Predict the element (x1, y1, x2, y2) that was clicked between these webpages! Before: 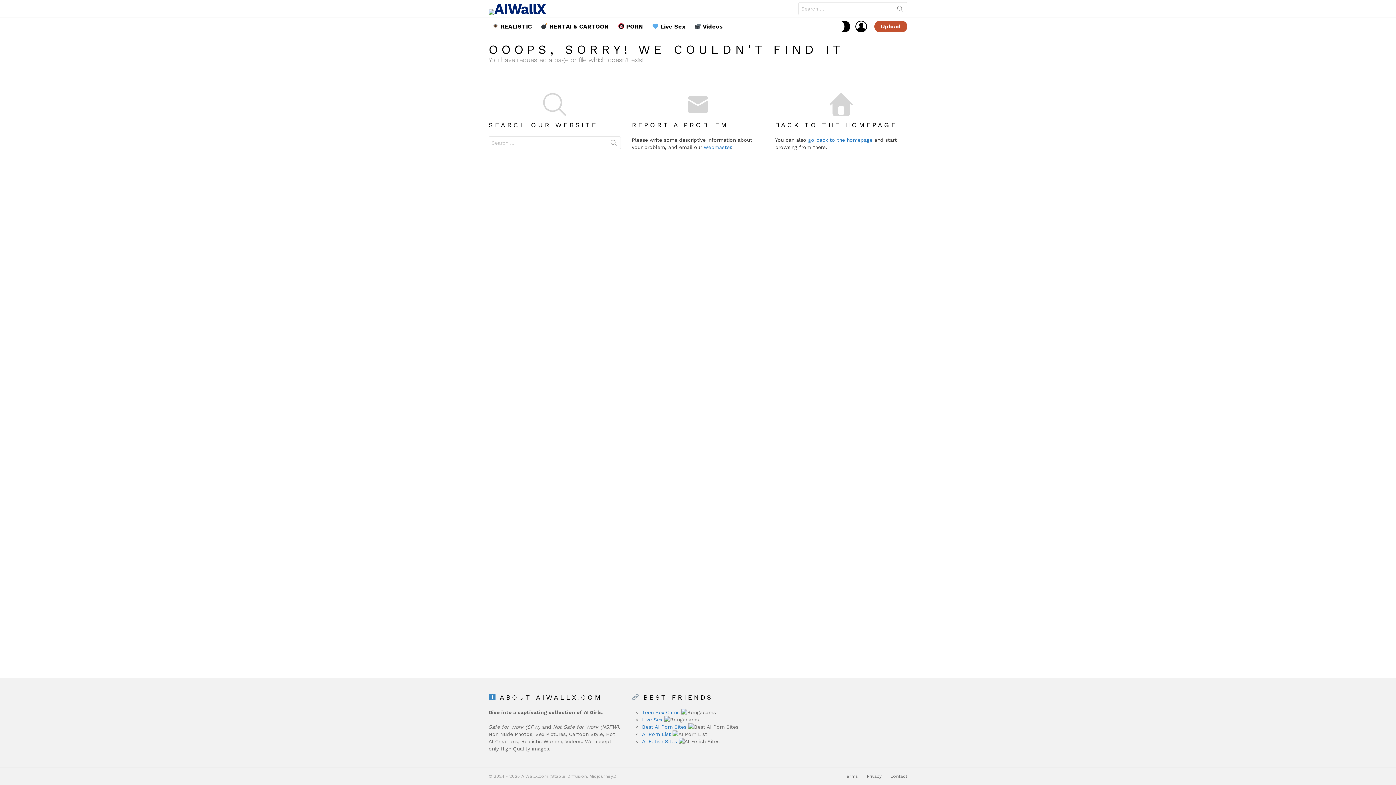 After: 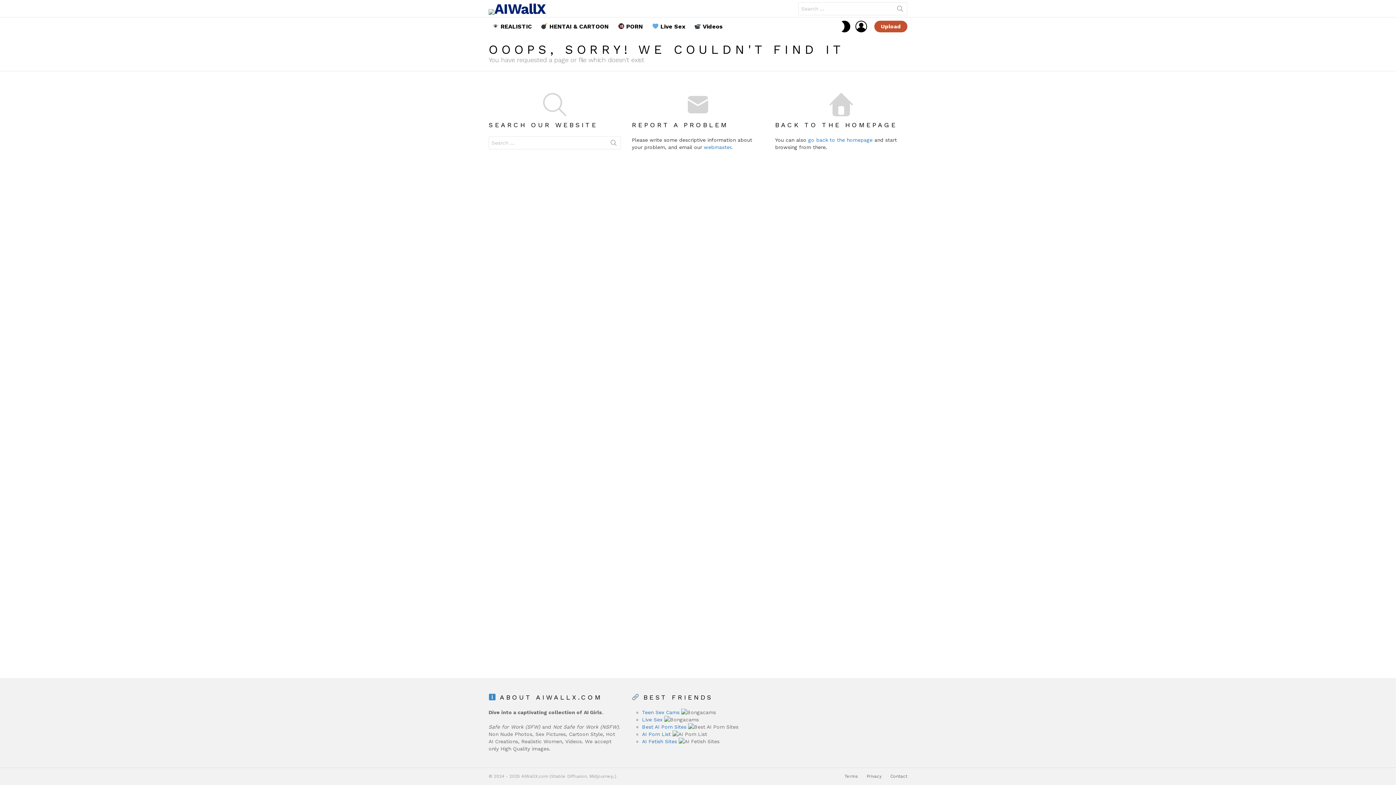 Action: bbox: (704, 144, 731, 150) label: webmaster